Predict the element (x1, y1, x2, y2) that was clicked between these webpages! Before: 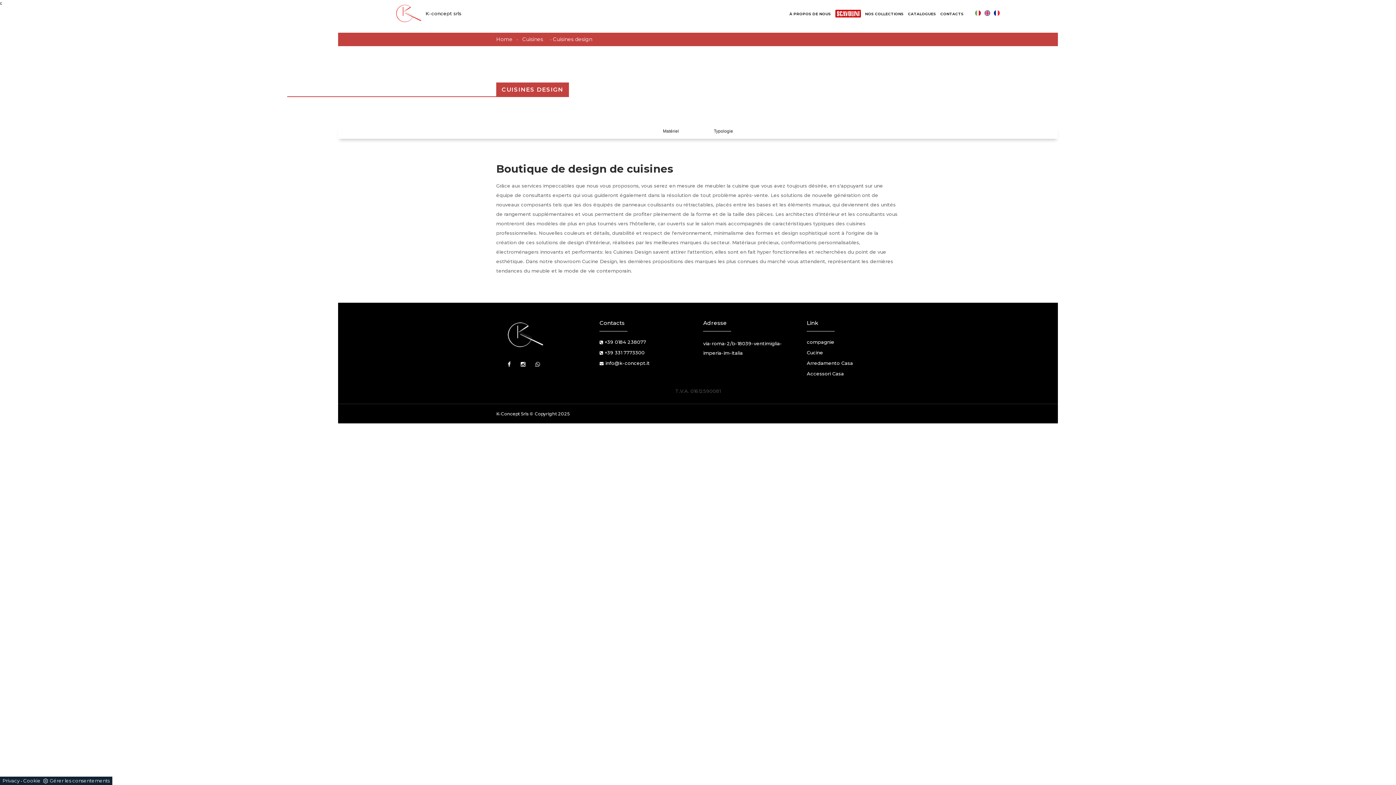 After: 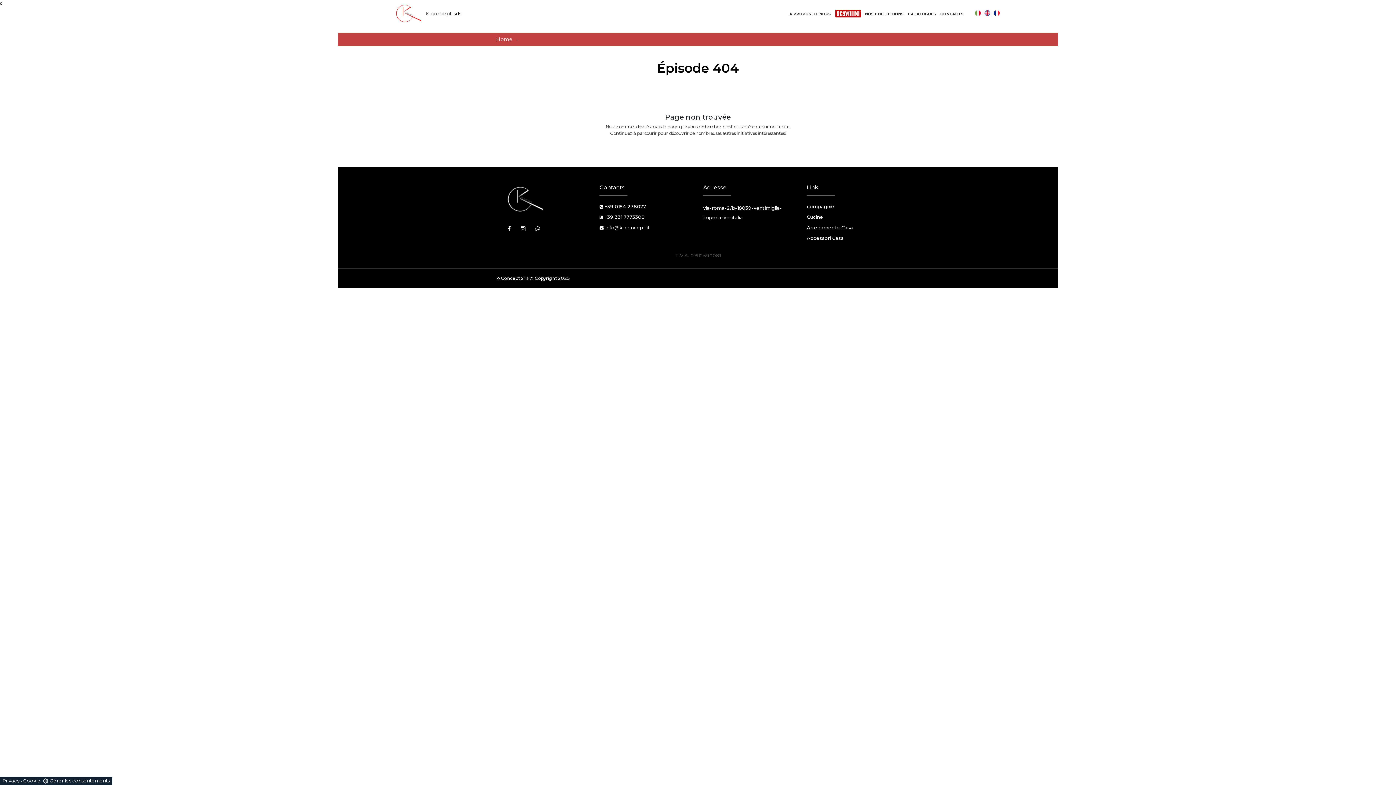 Action: label: Cucine bbox: (807, 347, 900, 358)